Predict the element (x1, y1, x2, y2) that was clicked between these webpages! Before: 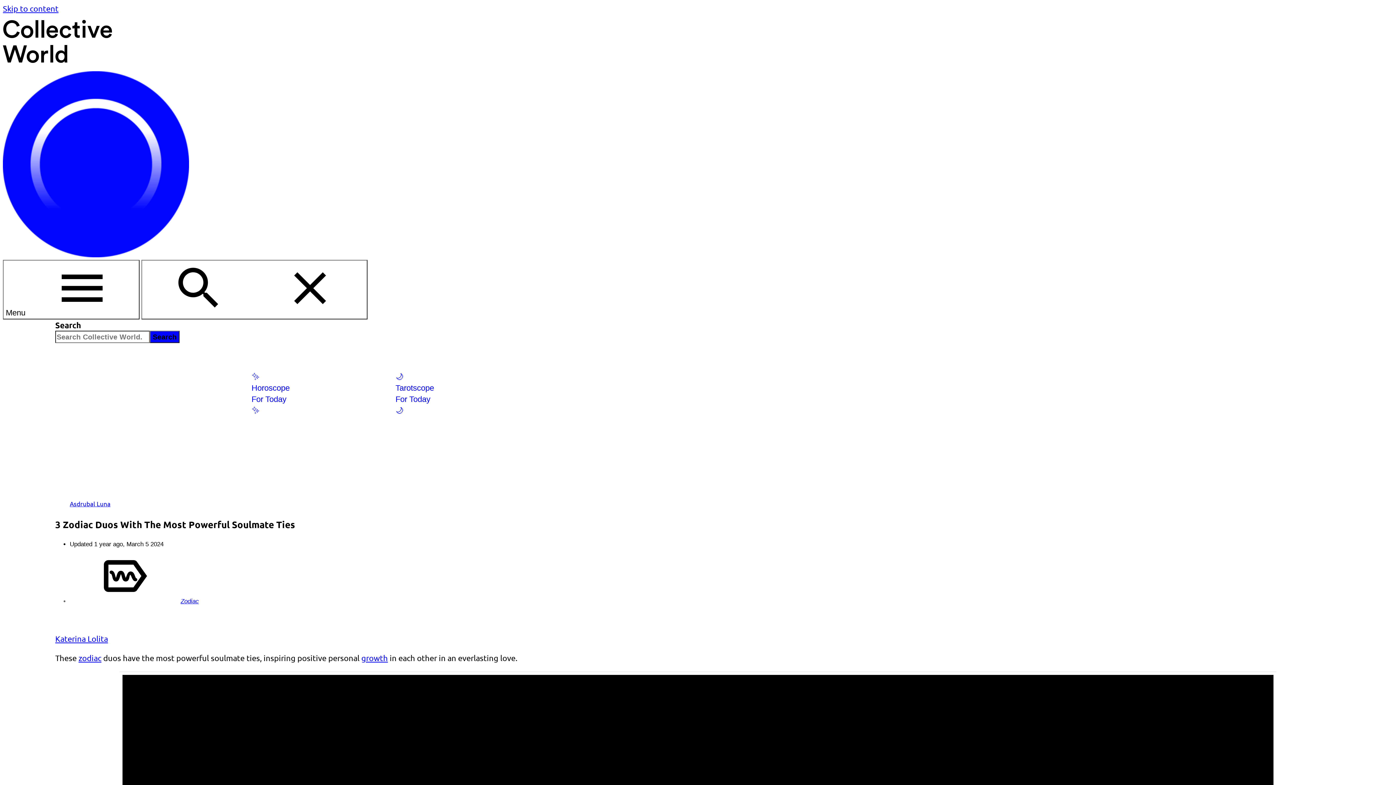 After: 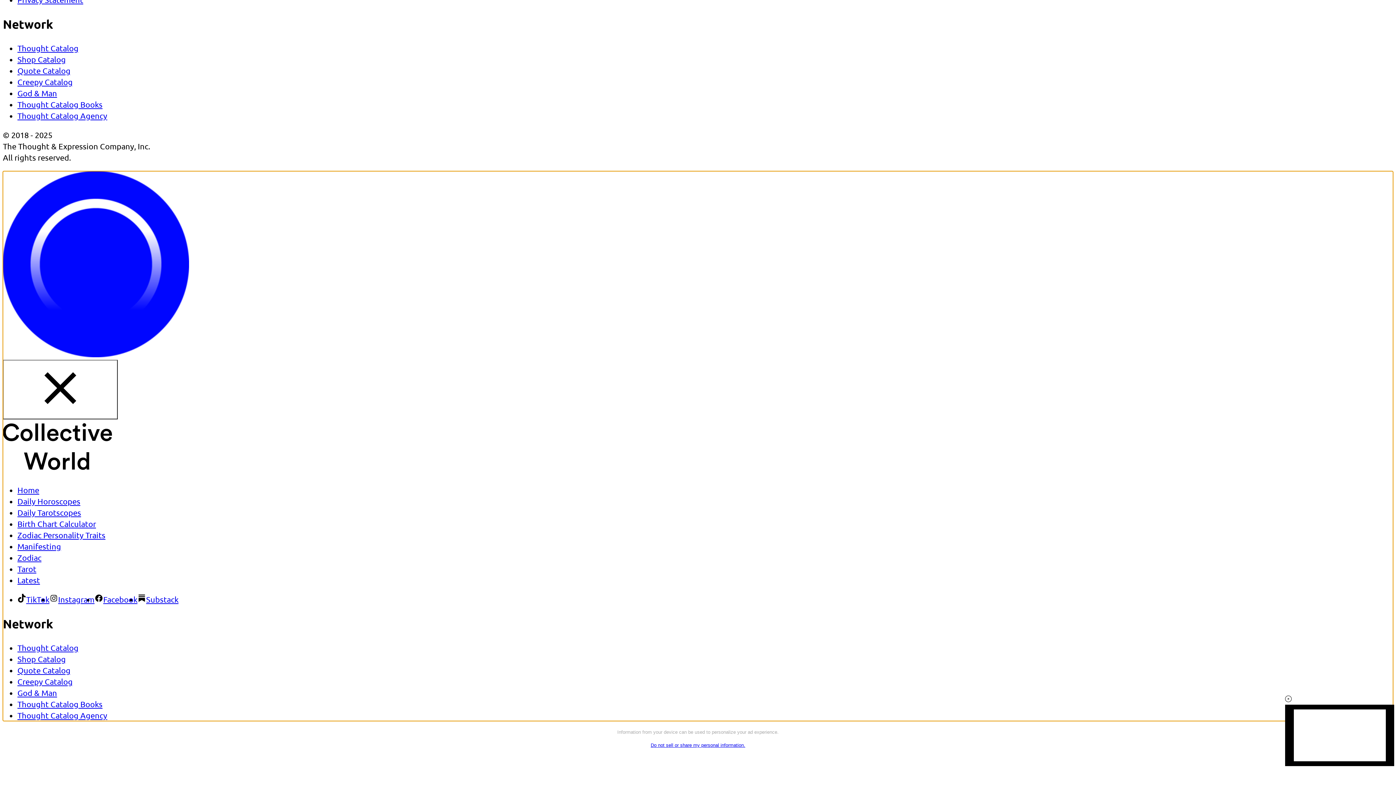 Action: label: Menu bbox: (2, 260, 139, 319)